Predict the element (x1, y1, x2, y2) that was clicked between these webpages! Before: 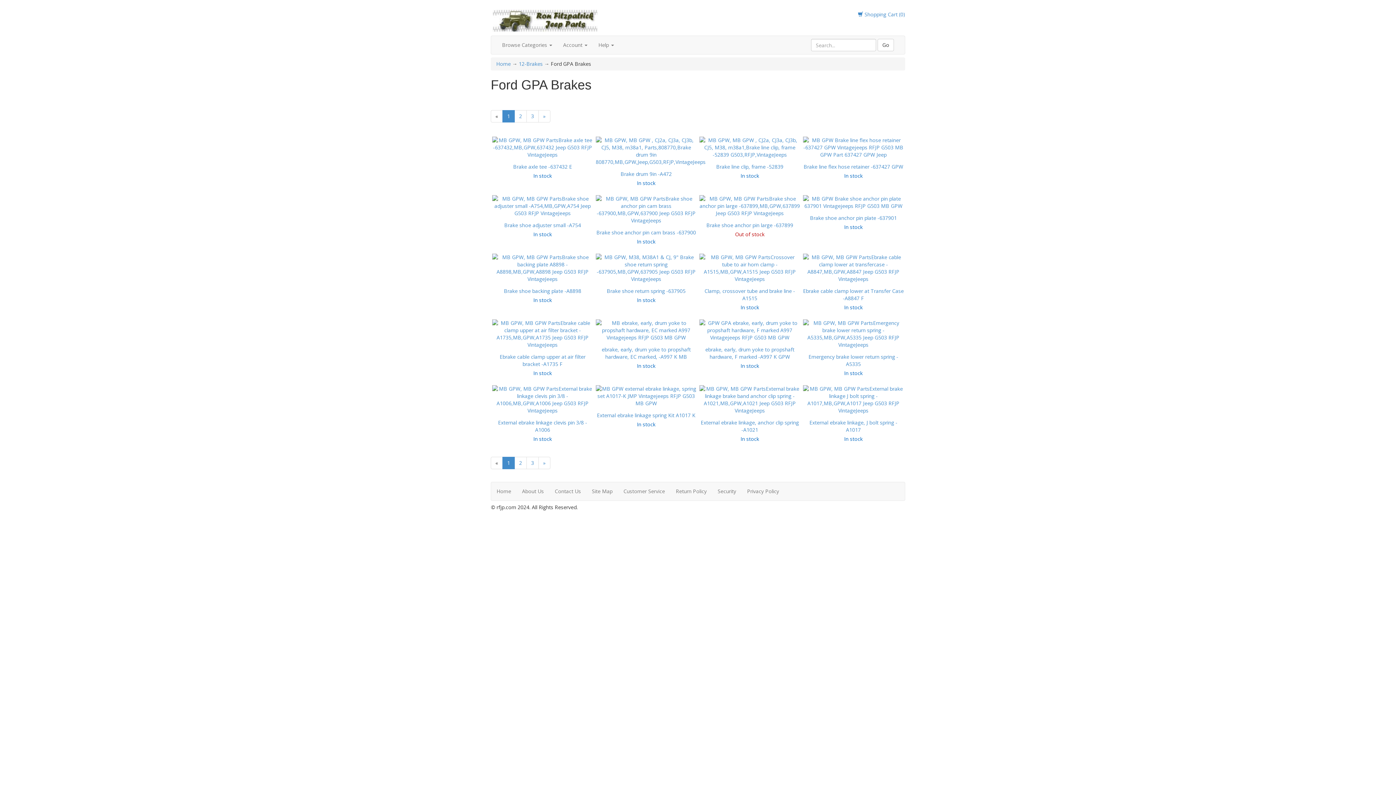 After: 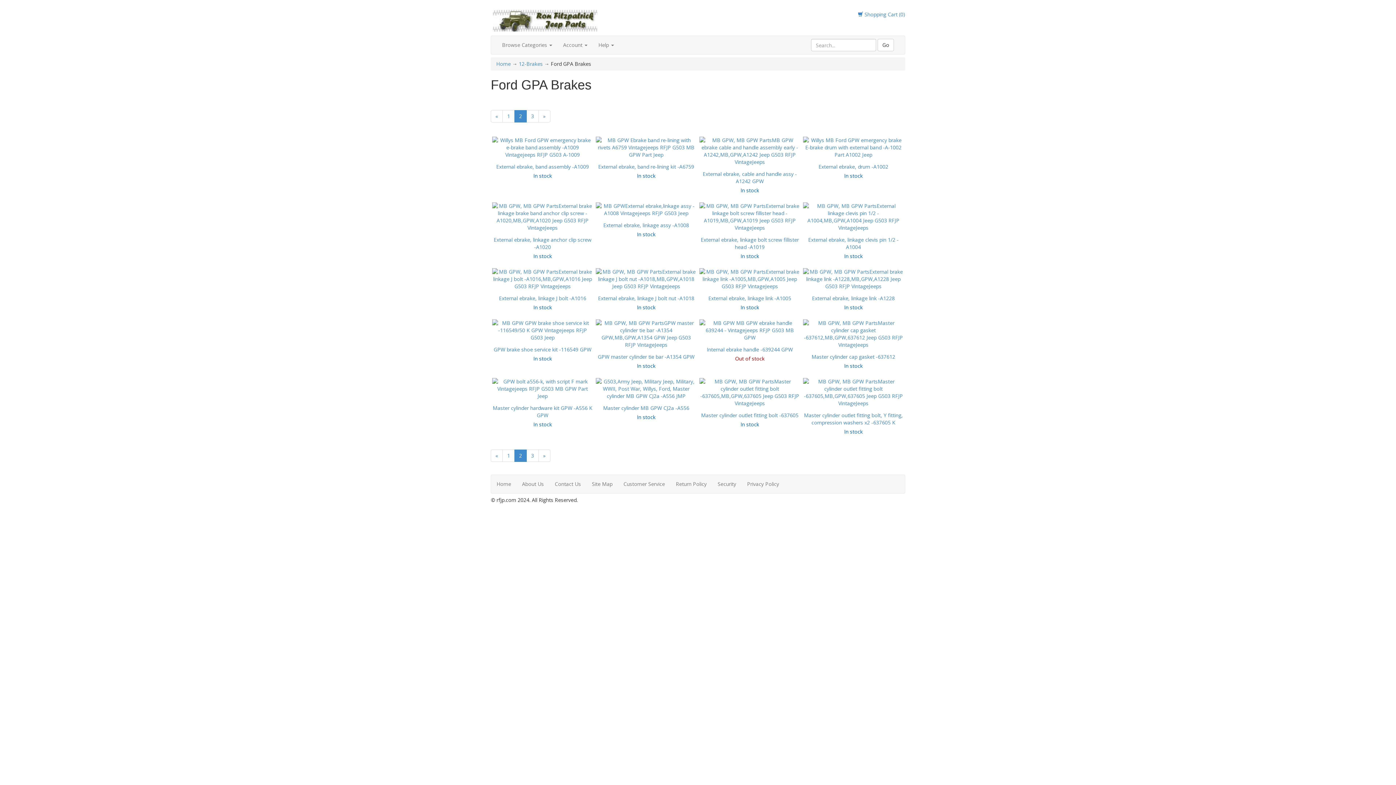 Action: label: 2 bbox: (514, 110, 526, 122)